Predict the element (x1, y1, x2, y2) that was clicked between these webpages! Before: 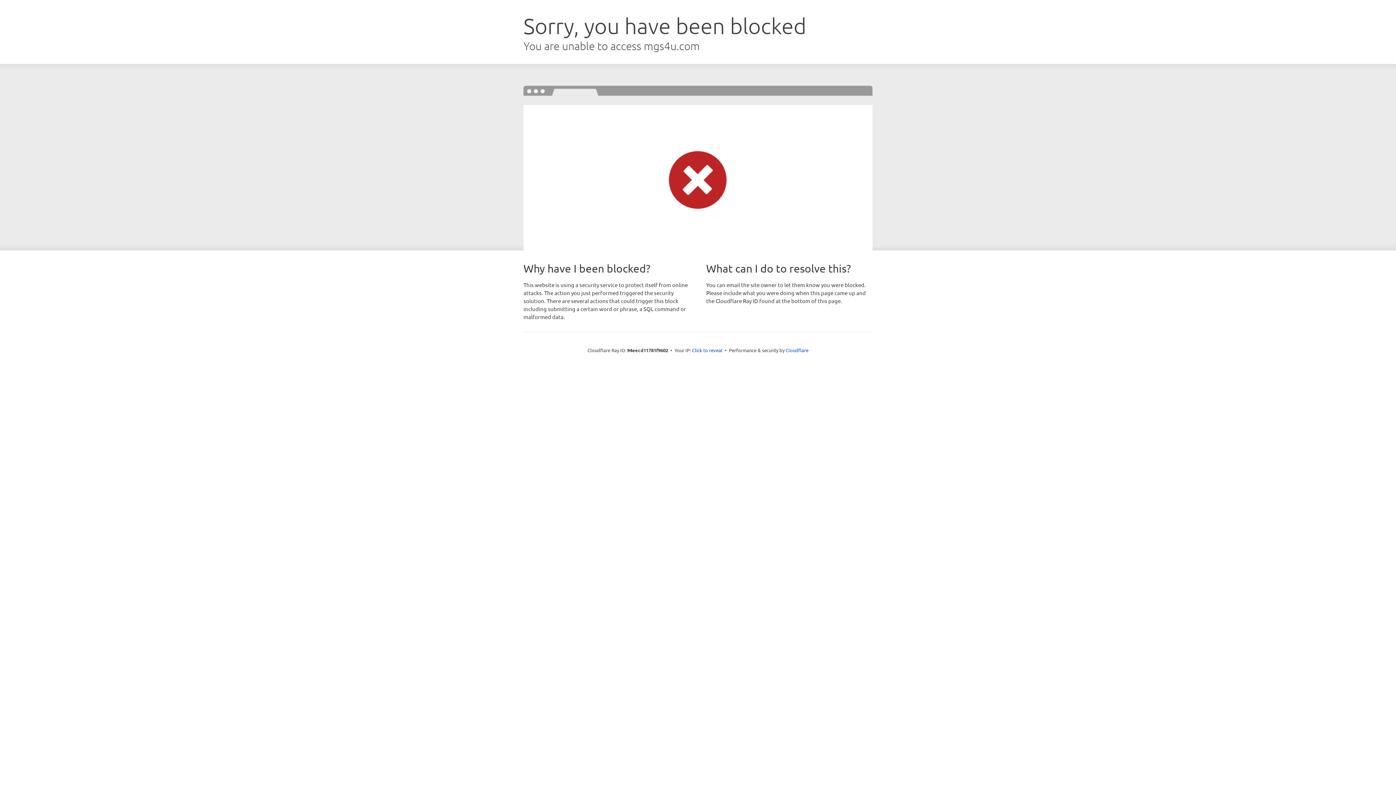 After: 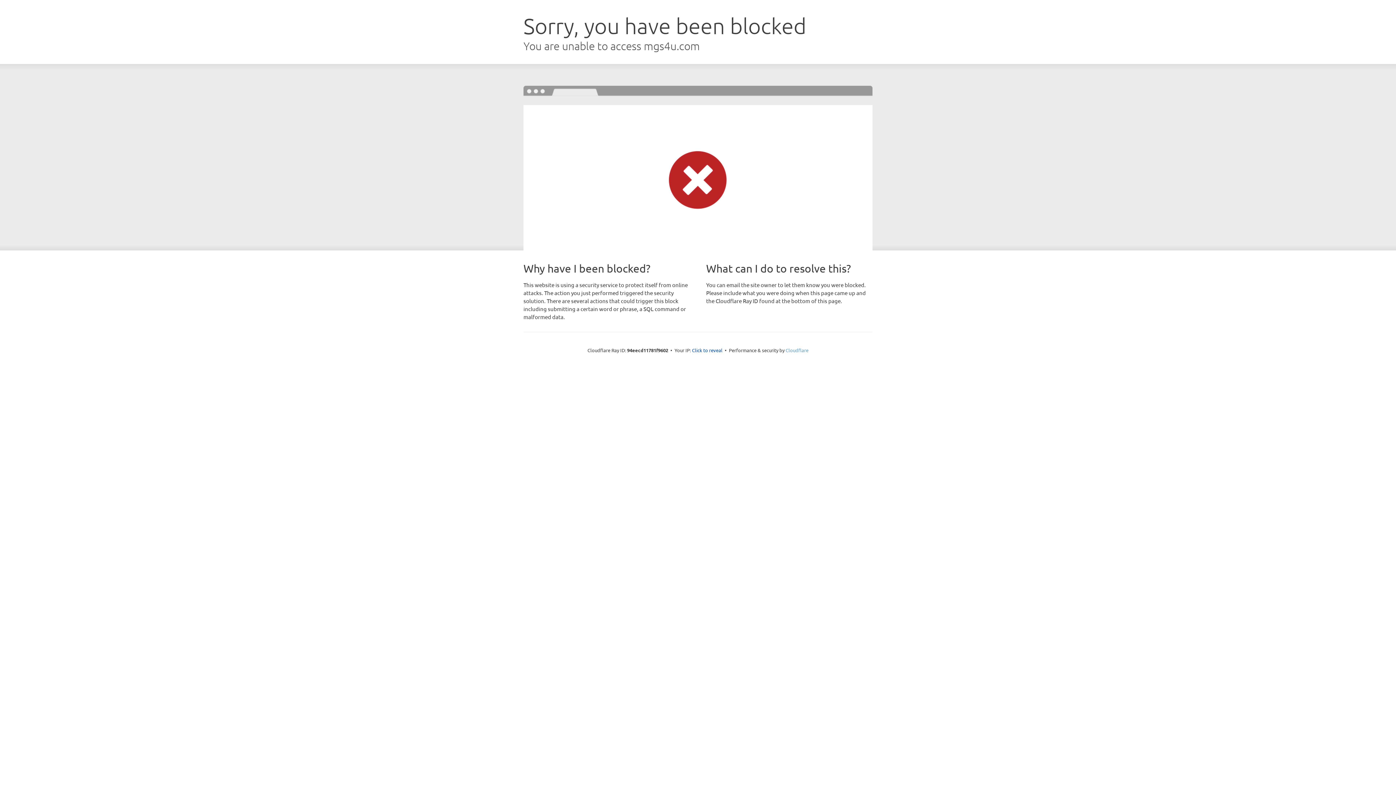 Action: label: Cloudflare bbox: (785, 347, 808, 353)